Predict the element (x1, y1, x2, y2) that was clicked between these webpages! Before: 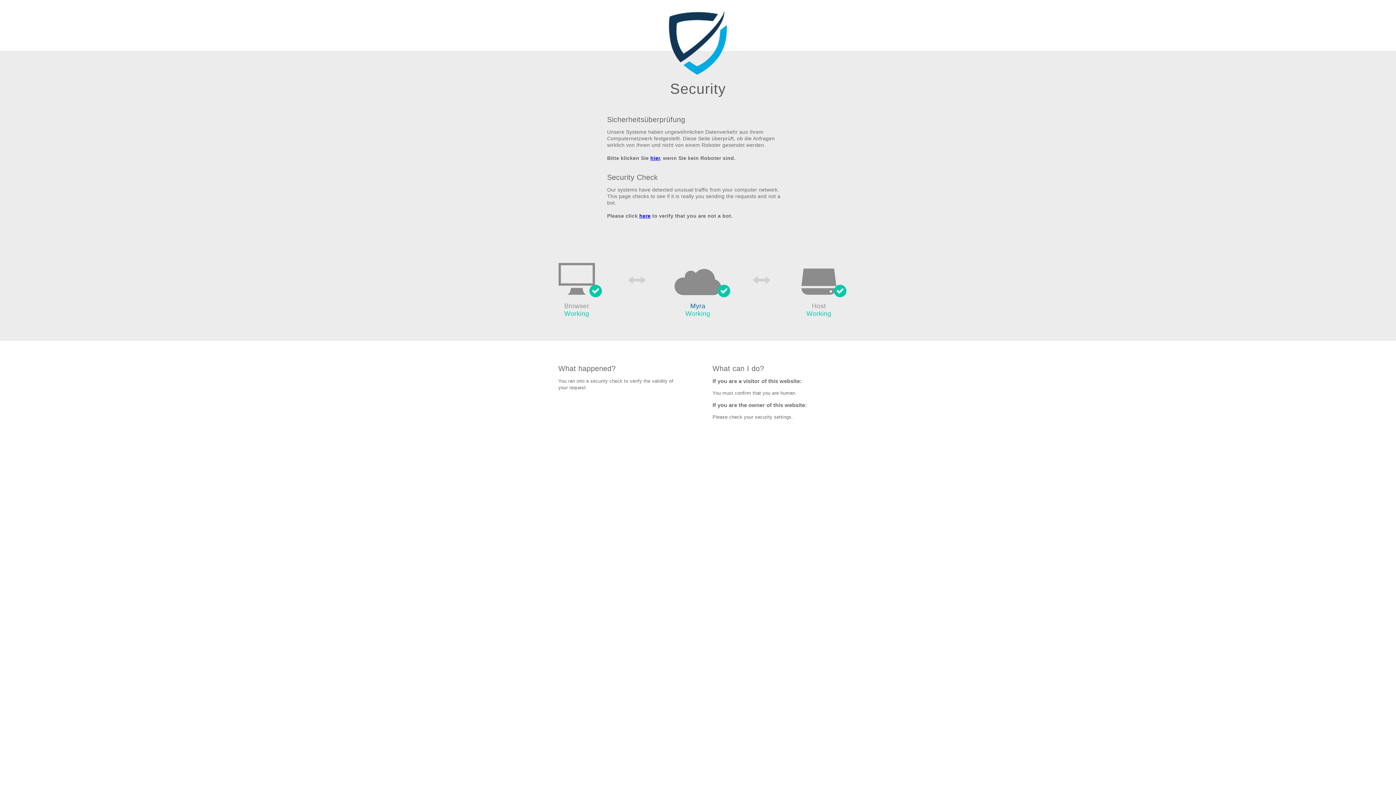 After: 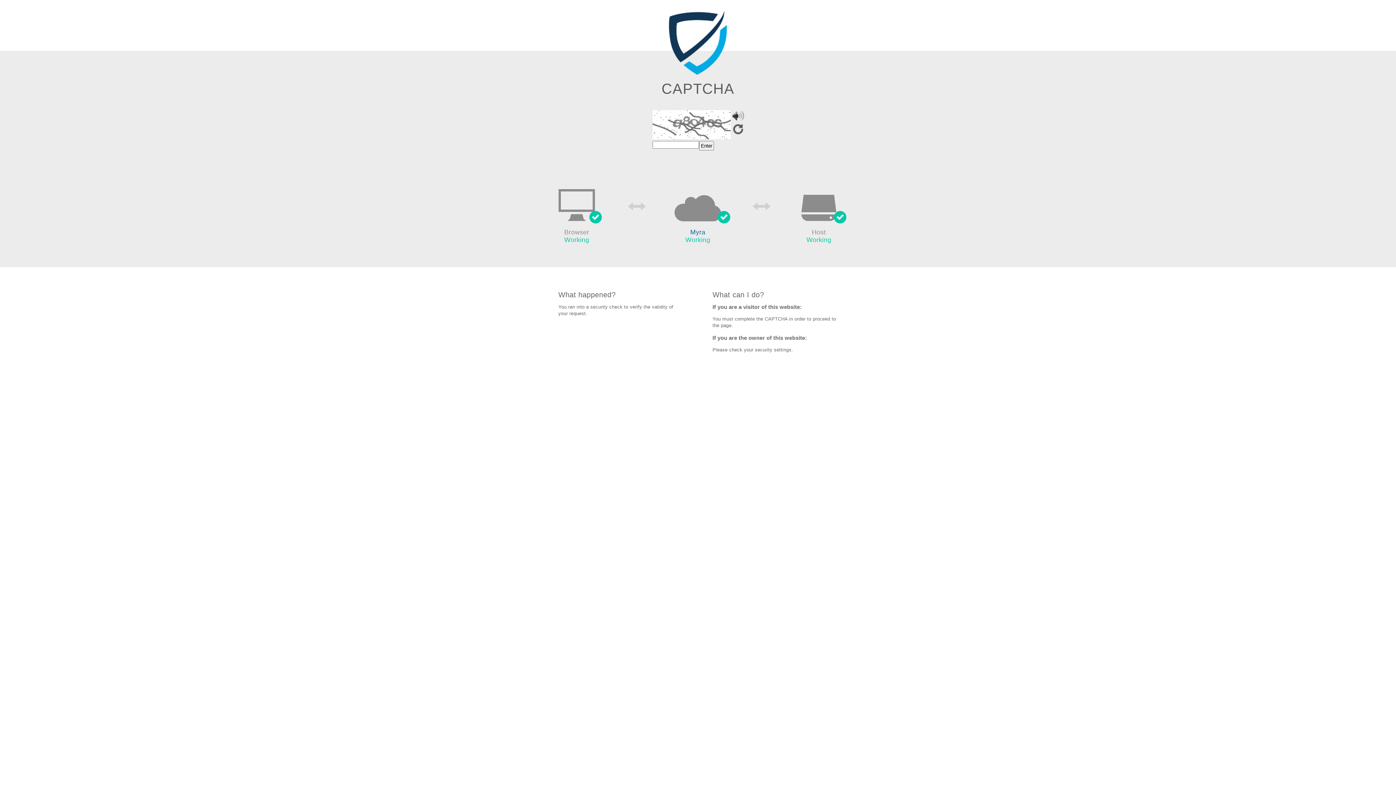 Action: label: here bbox: (639, 213, 650, 219)